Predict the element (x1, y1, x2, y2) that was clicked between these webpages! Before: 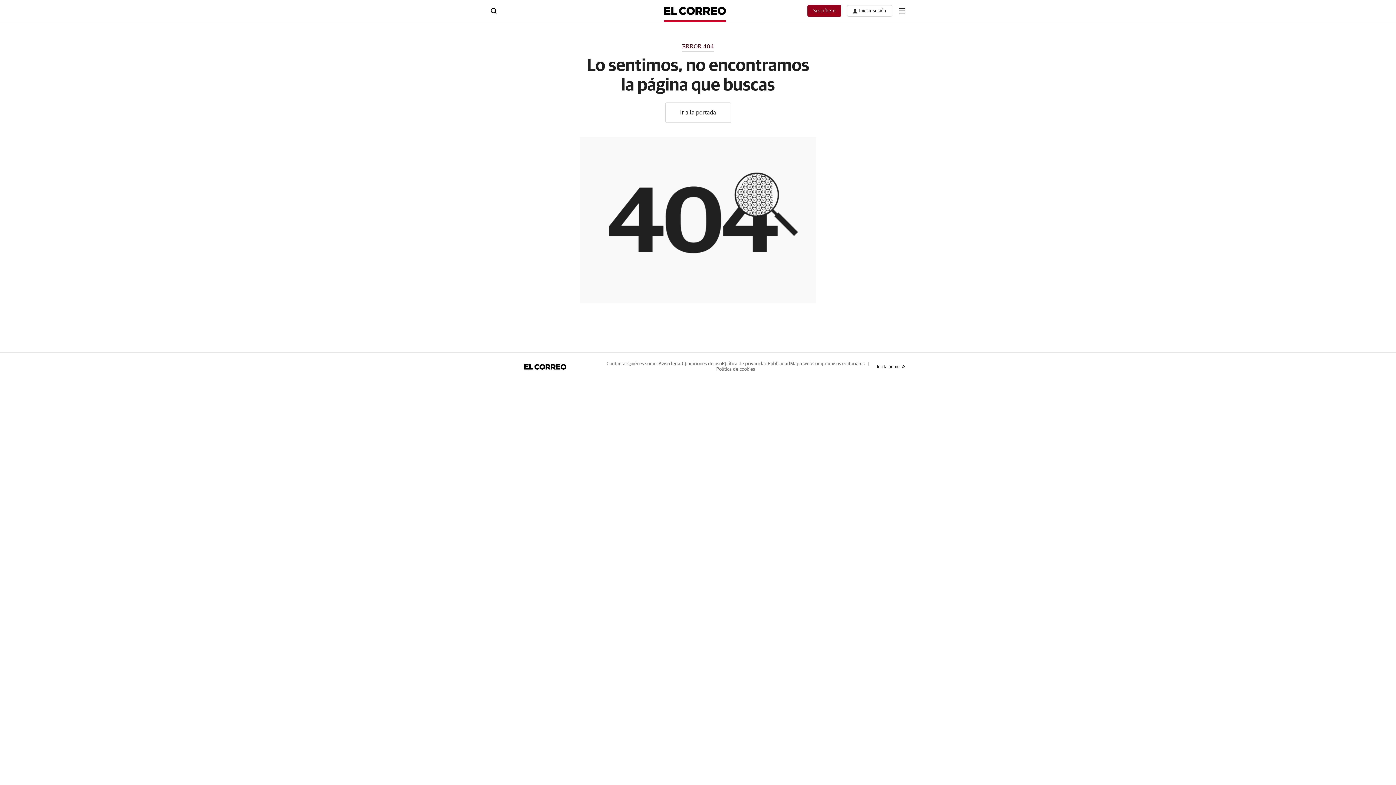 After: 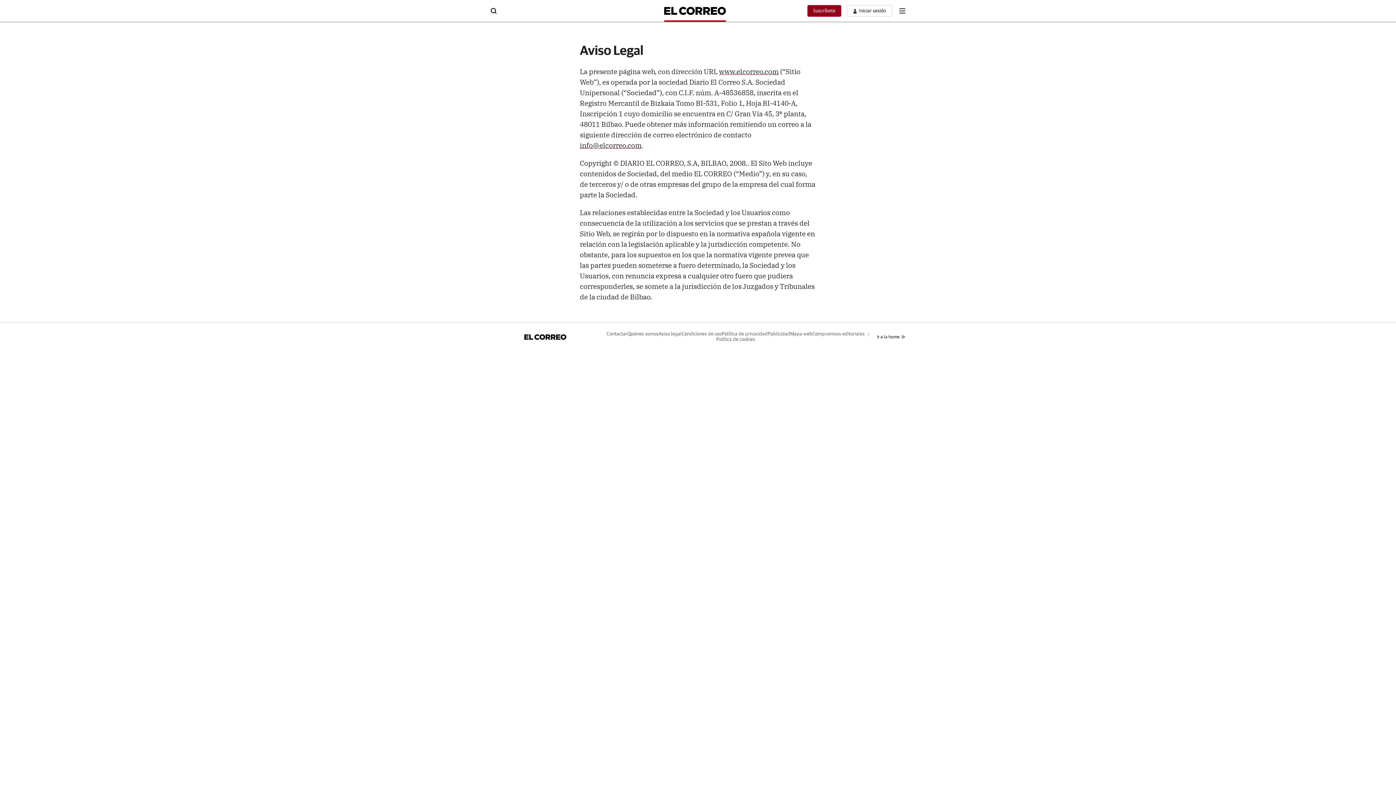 Action: bbox: (658, 361, 682, 366) label: Aviso legal